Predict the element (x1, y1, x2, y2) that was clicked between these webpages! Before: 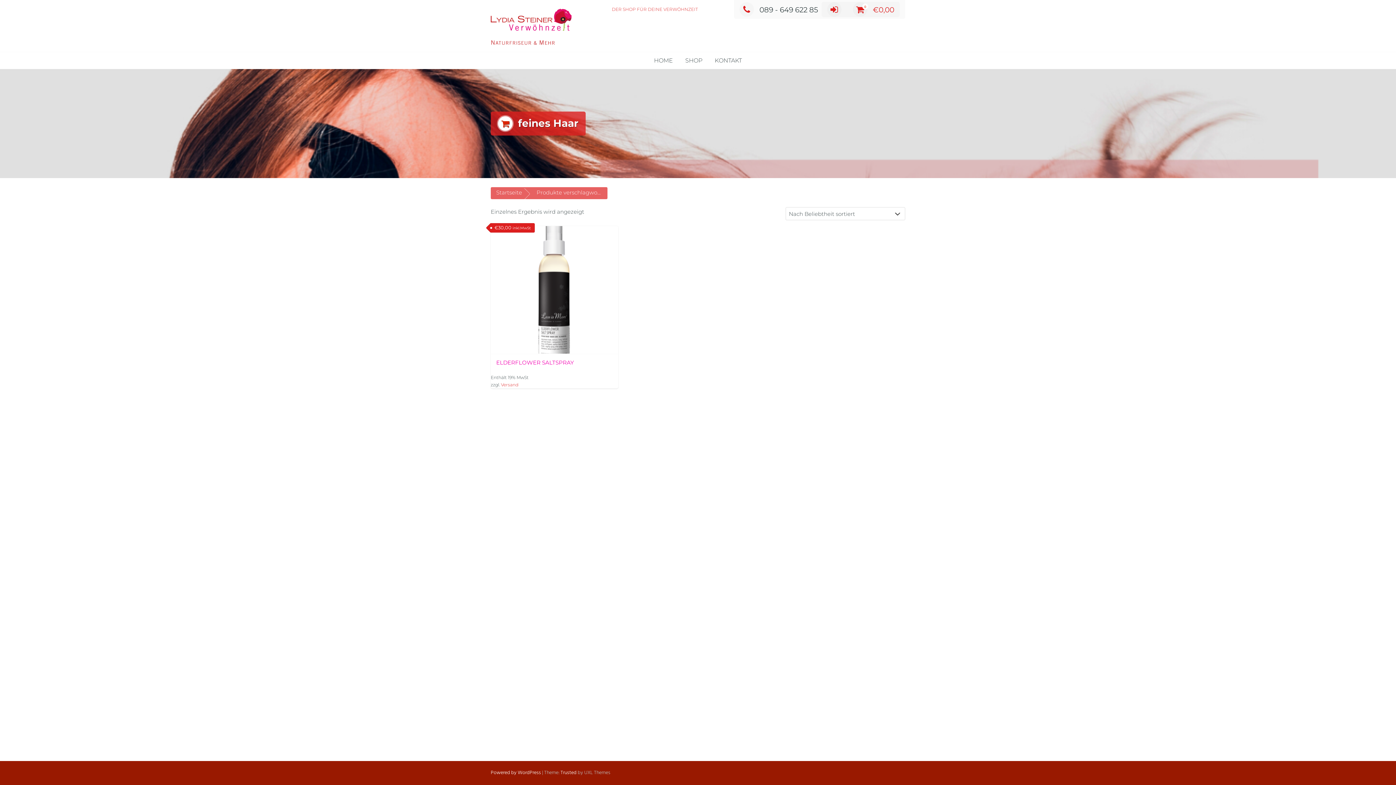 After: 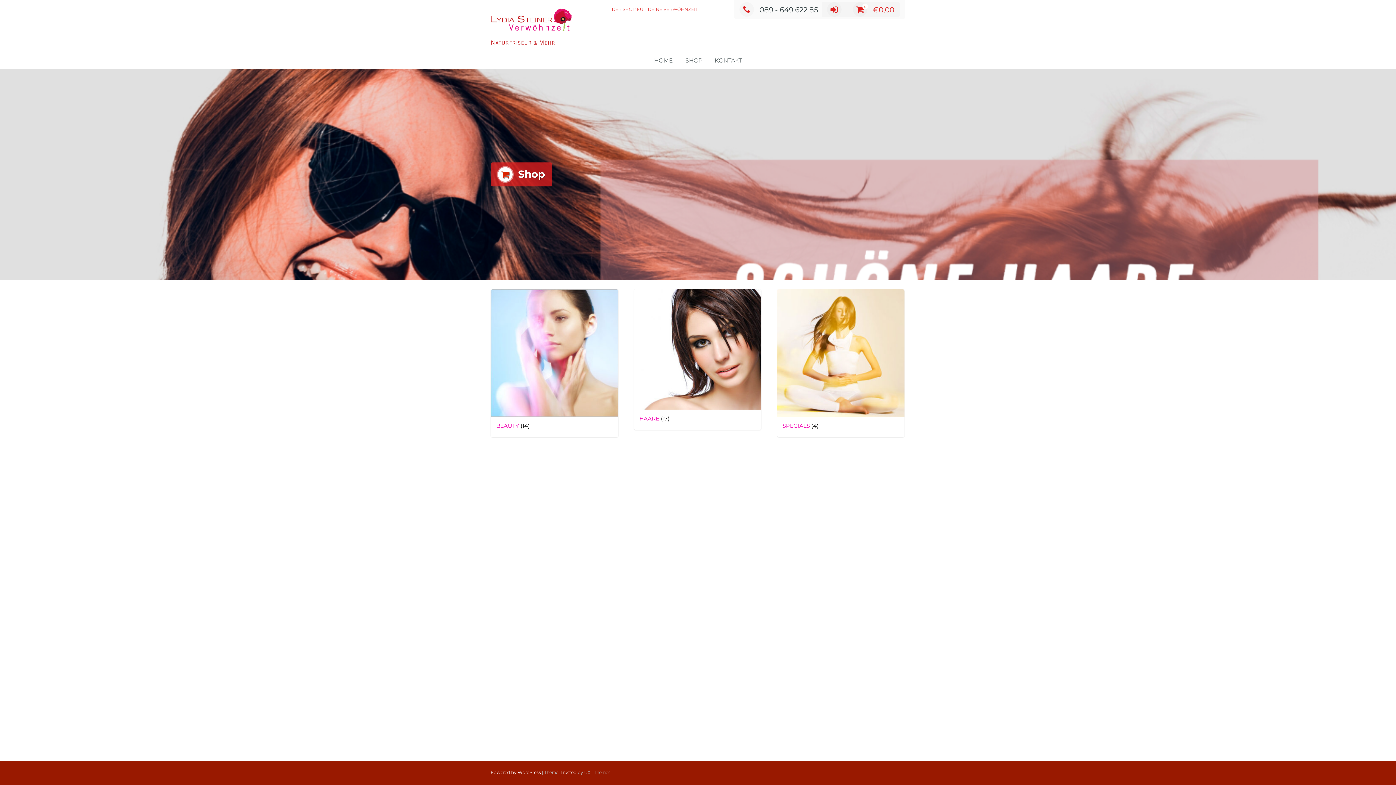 Action: bbox: (680, 52, 708, 69) label: SHOP